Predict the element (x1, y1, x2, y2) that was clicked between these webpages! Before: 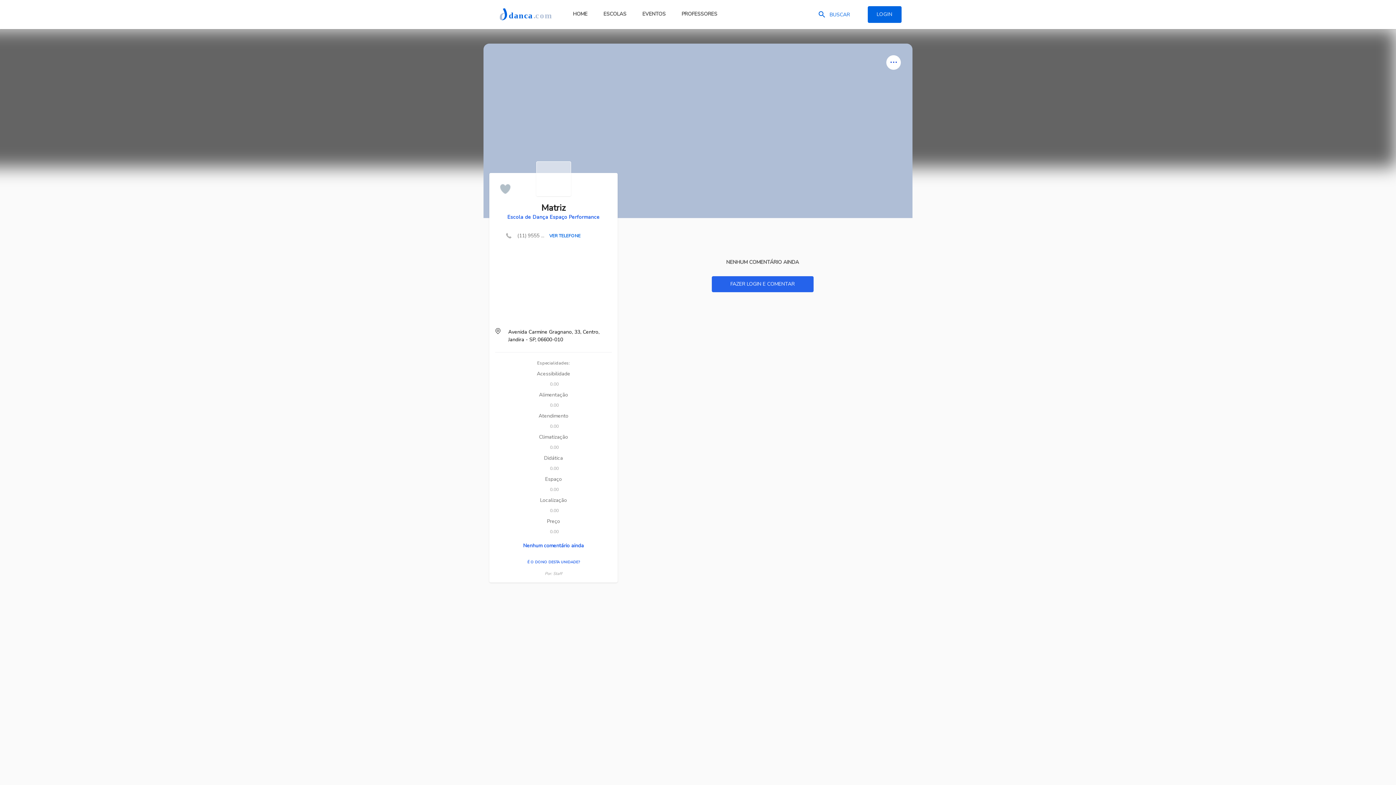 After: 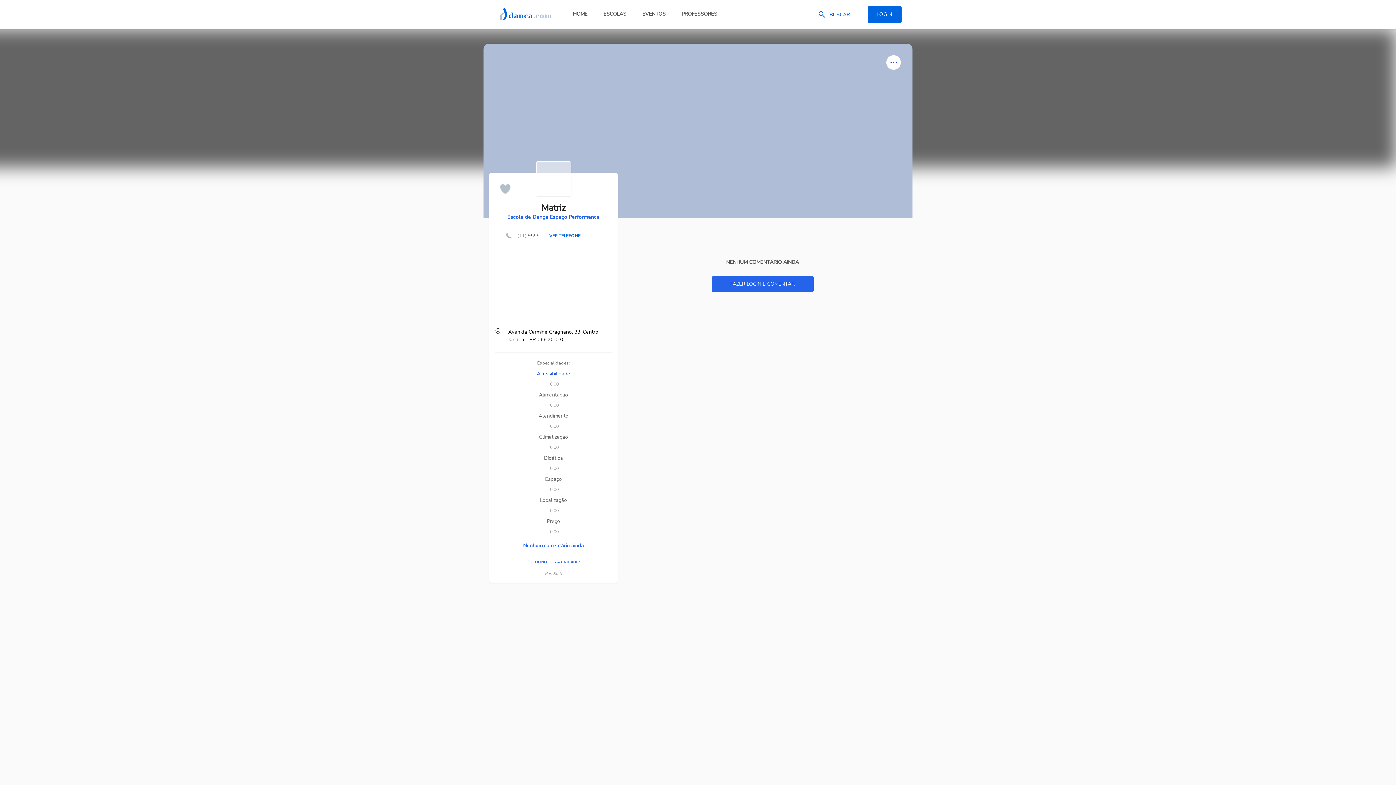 Action: bbox: (524, 370, 582, 377) label: Acessibilidade